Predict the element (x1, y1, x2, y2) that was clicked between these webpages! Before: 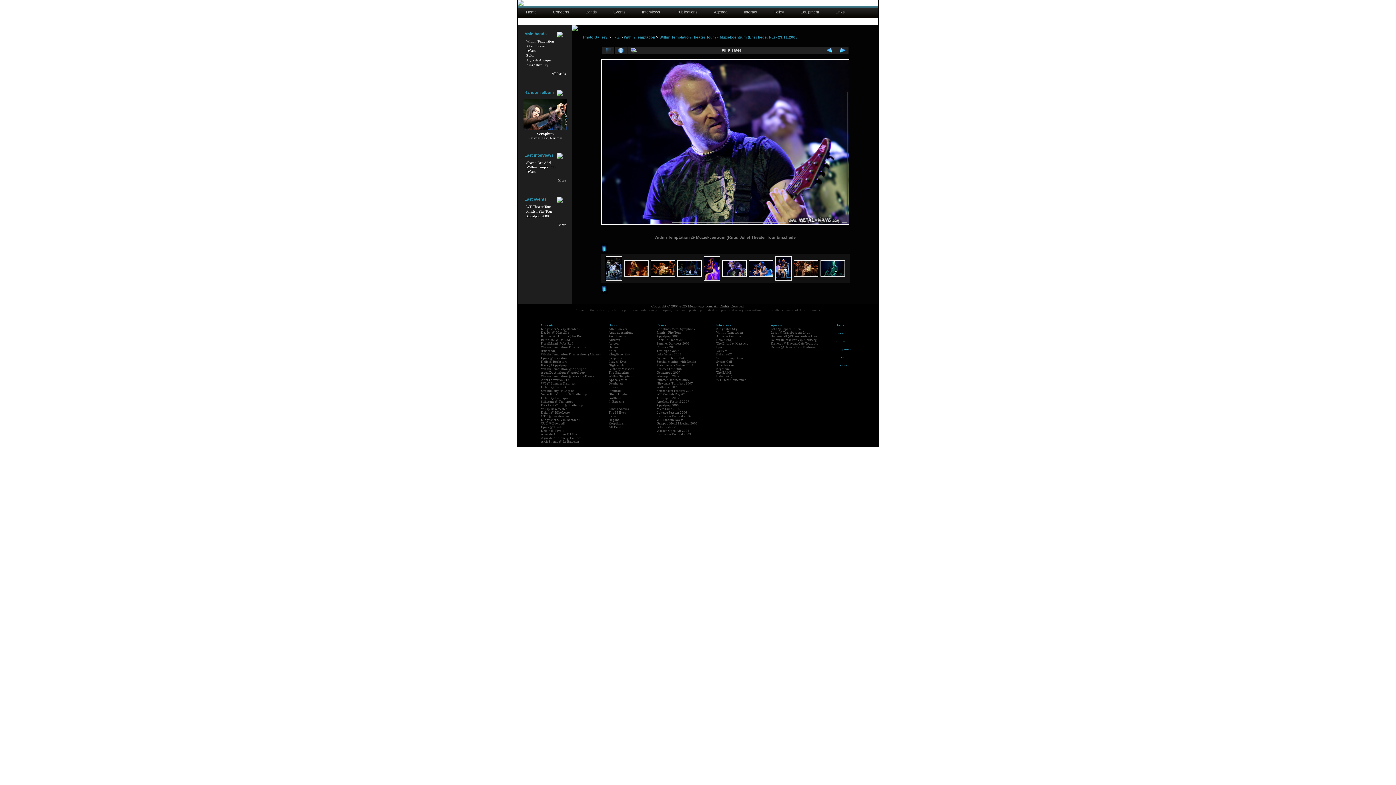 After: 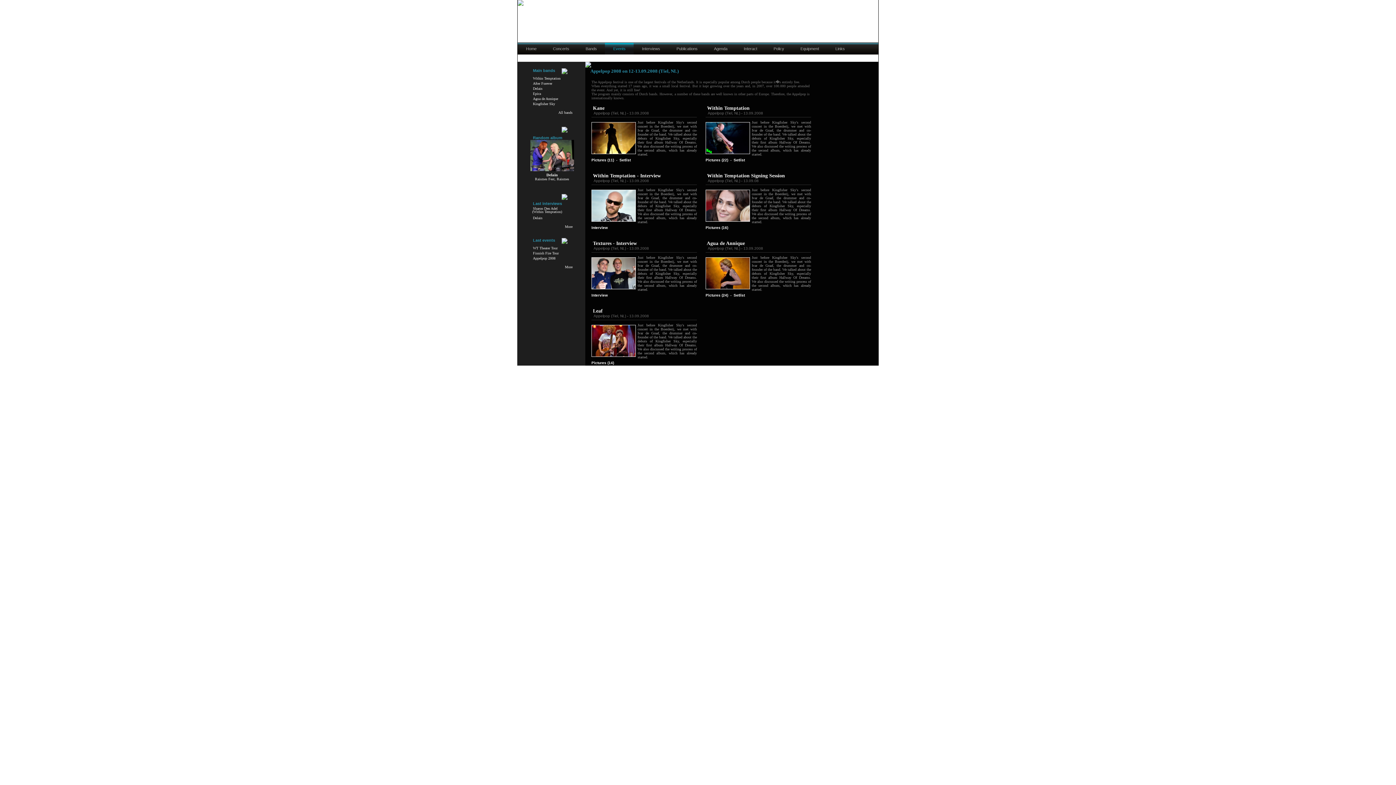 Action: bbox: (656, 334, 678, 338) label: Appelpop 2008